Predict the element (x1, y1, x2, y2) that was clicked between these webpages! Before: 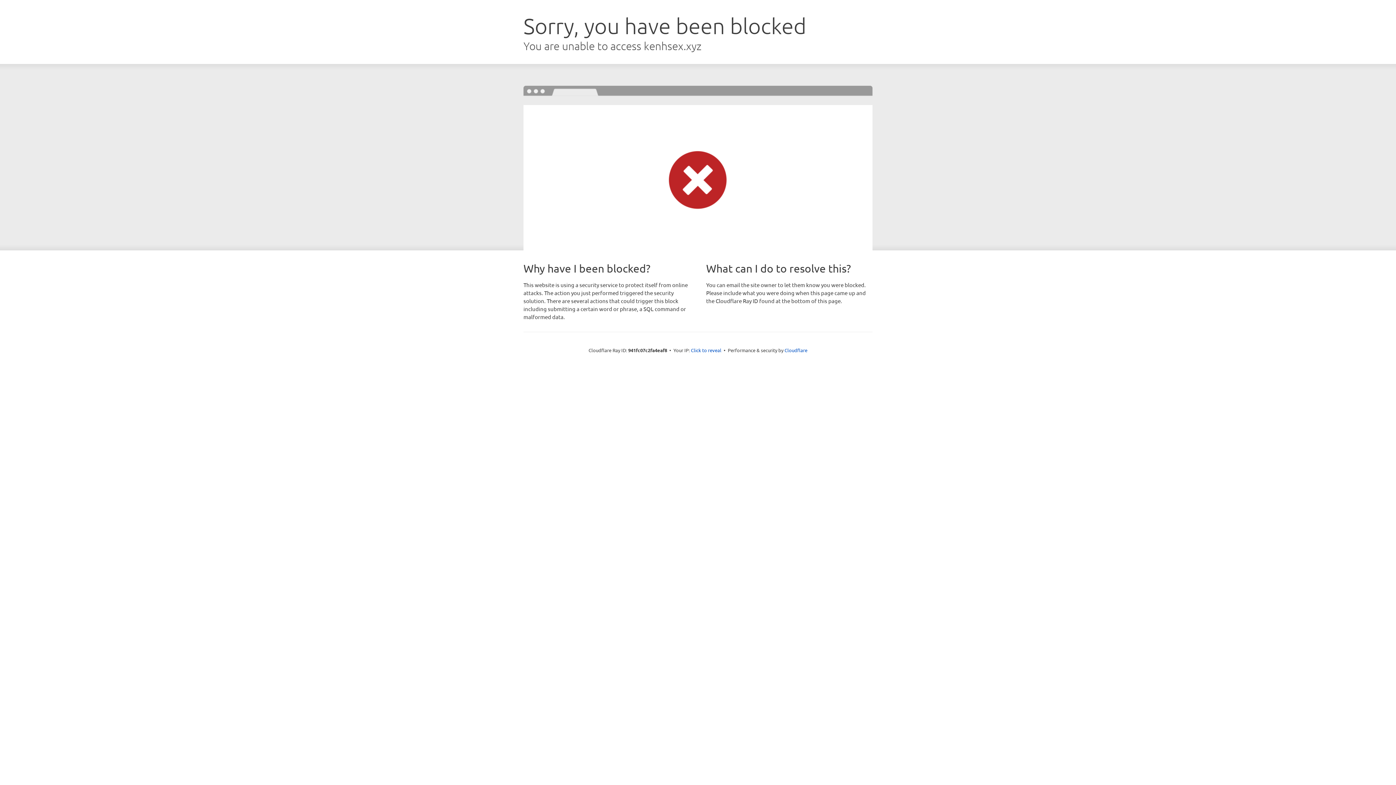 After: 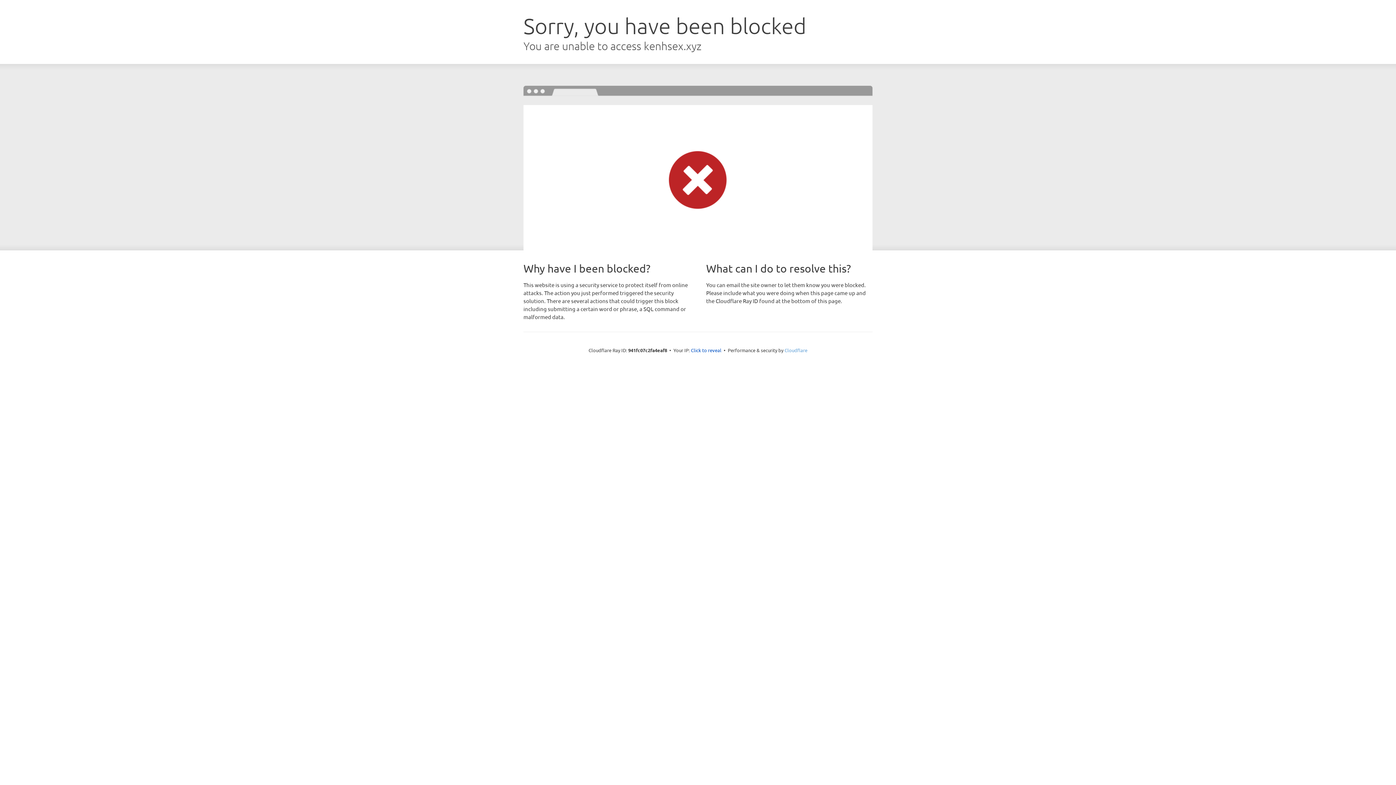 Action: bbox: (784, 347, 807, 353) label: Cloudflare